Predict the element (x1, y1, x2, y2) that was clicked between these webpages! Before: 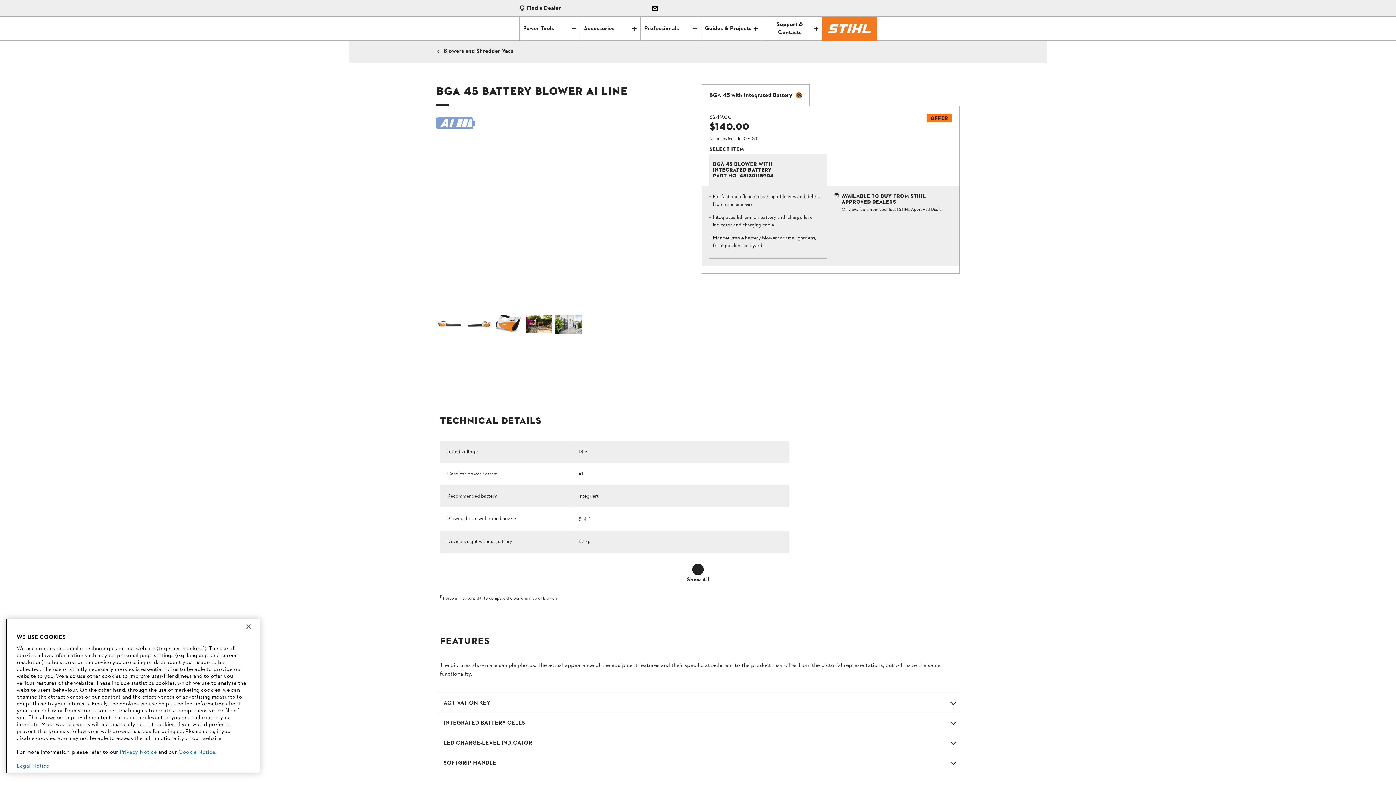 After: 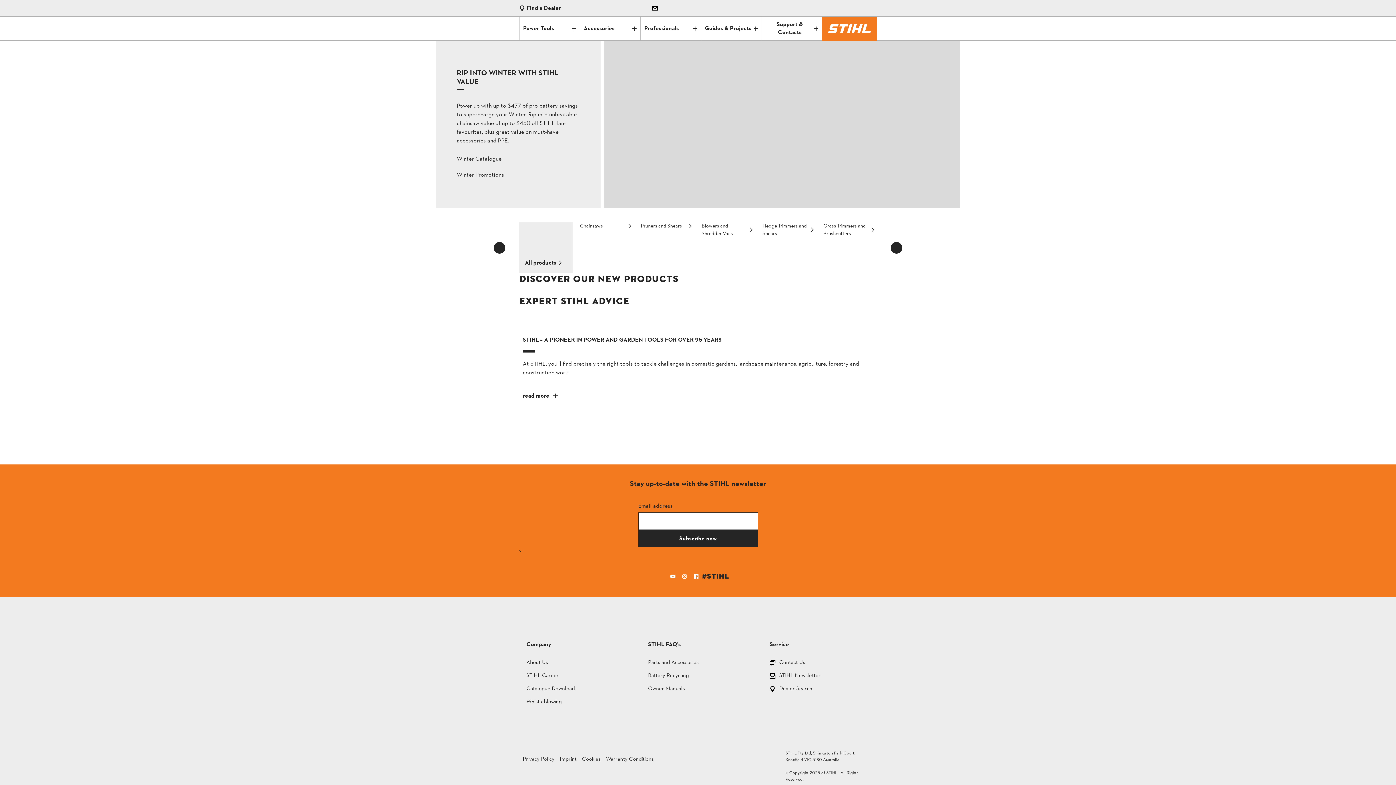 Action: bbox: (822, 16, 877, 40)